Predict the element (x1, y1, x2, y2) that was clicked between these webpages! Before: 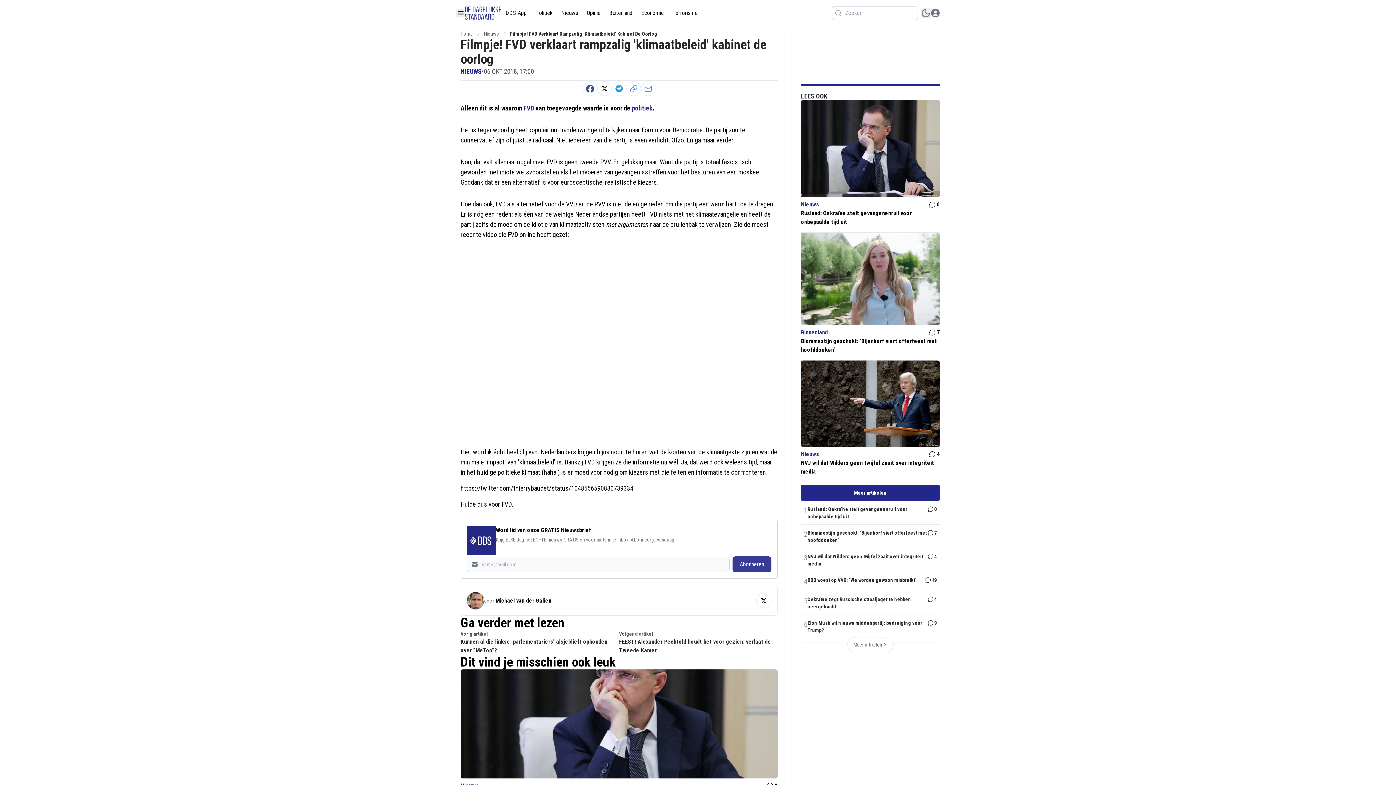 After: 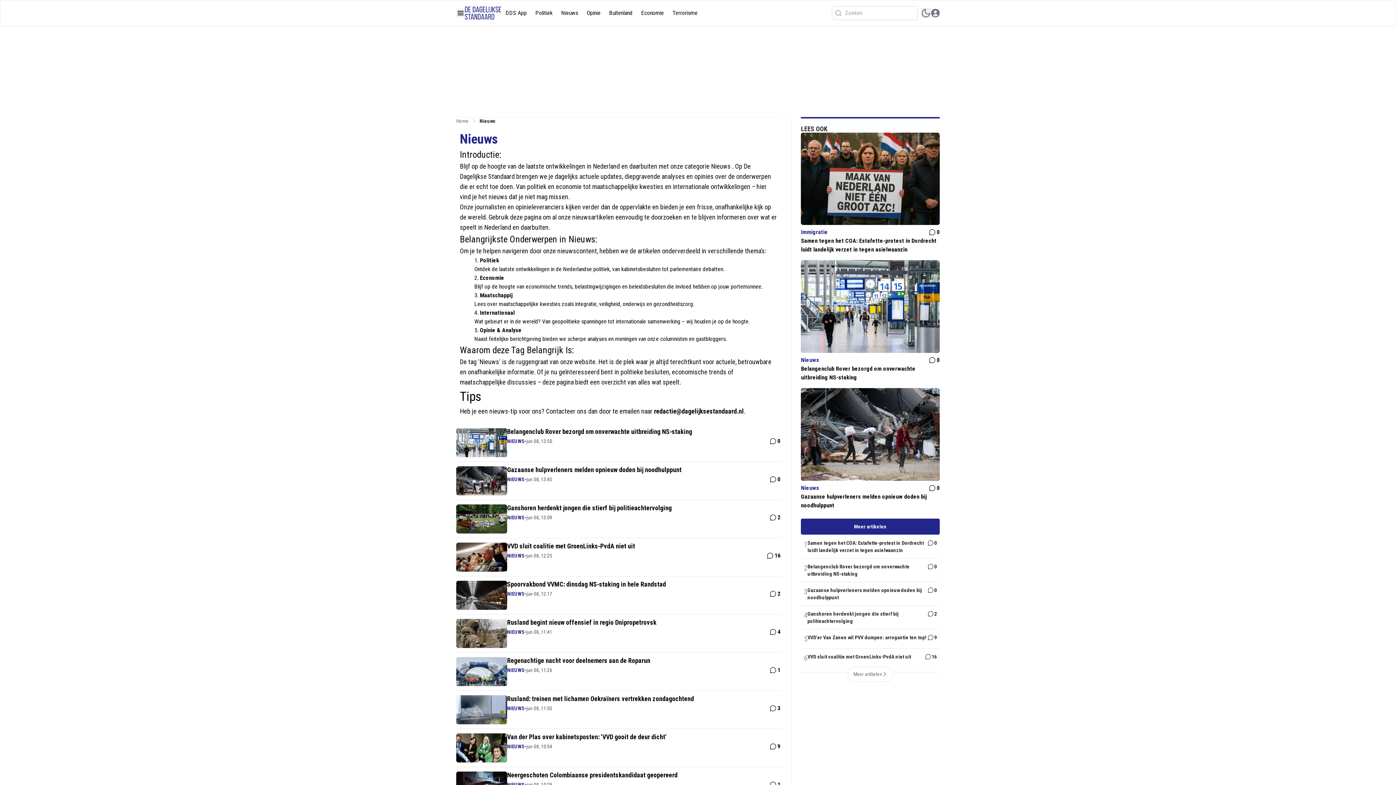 Action: bbox: (484, 30, 499, 37) label: Nieuws